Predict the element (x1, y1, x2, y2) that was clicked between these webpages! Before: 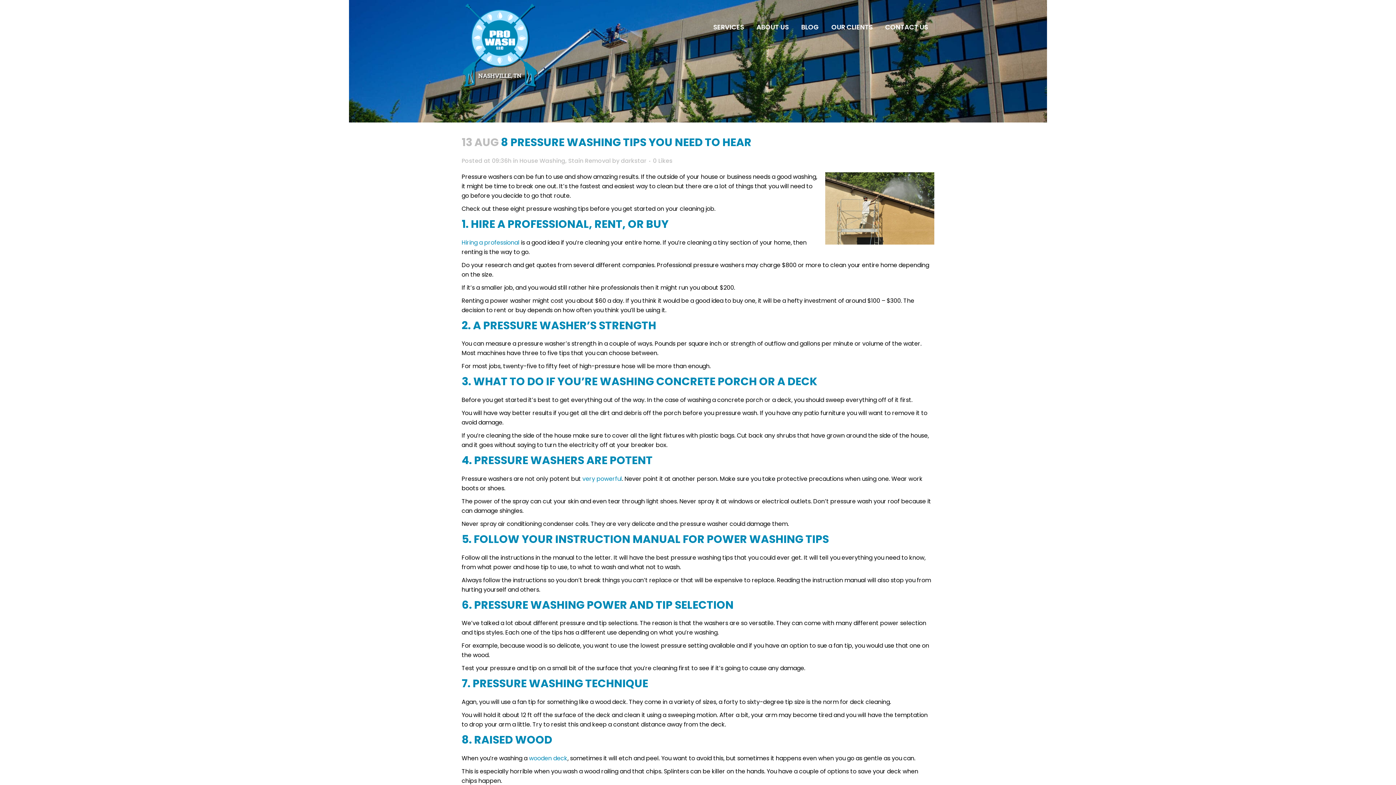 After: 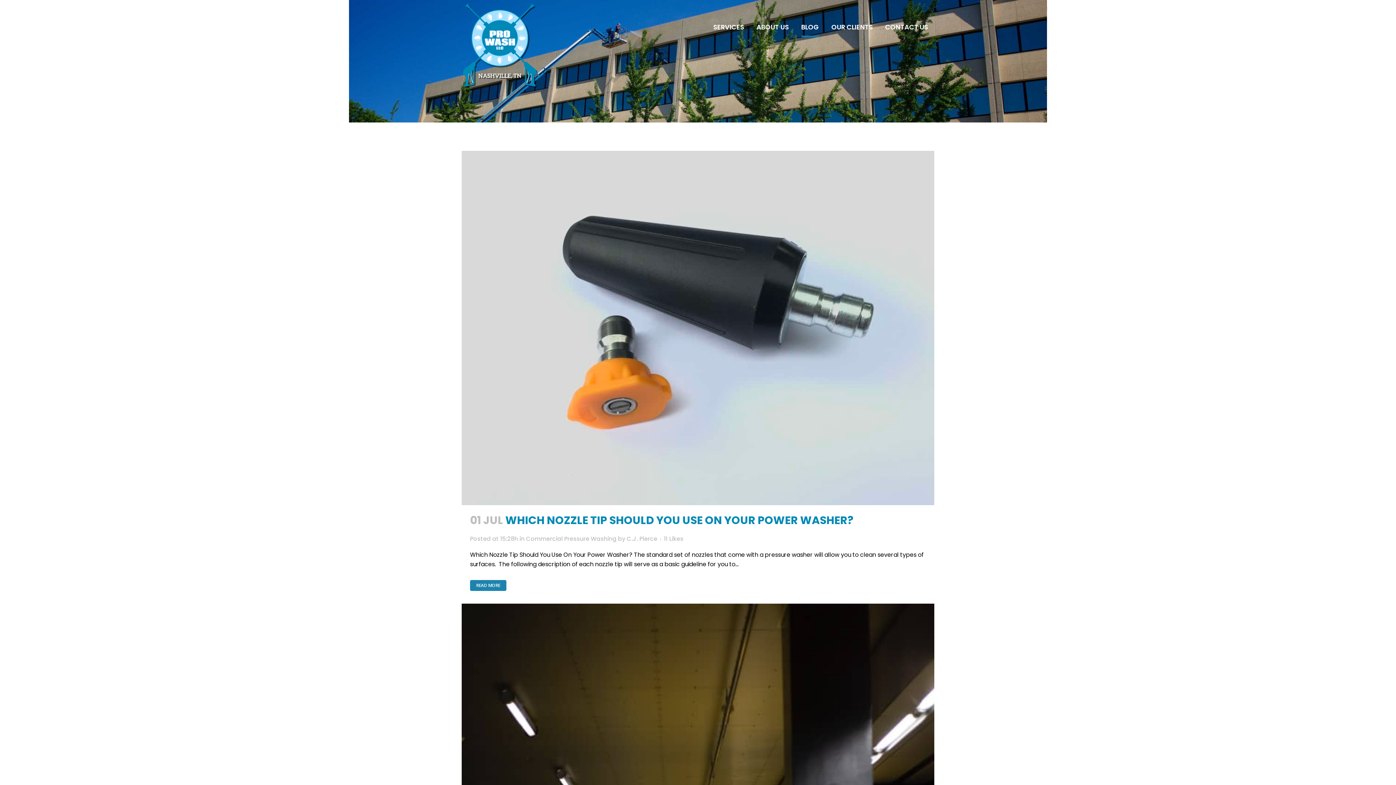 Action: label: BLOG bbox: (795, 0, 825, 54)